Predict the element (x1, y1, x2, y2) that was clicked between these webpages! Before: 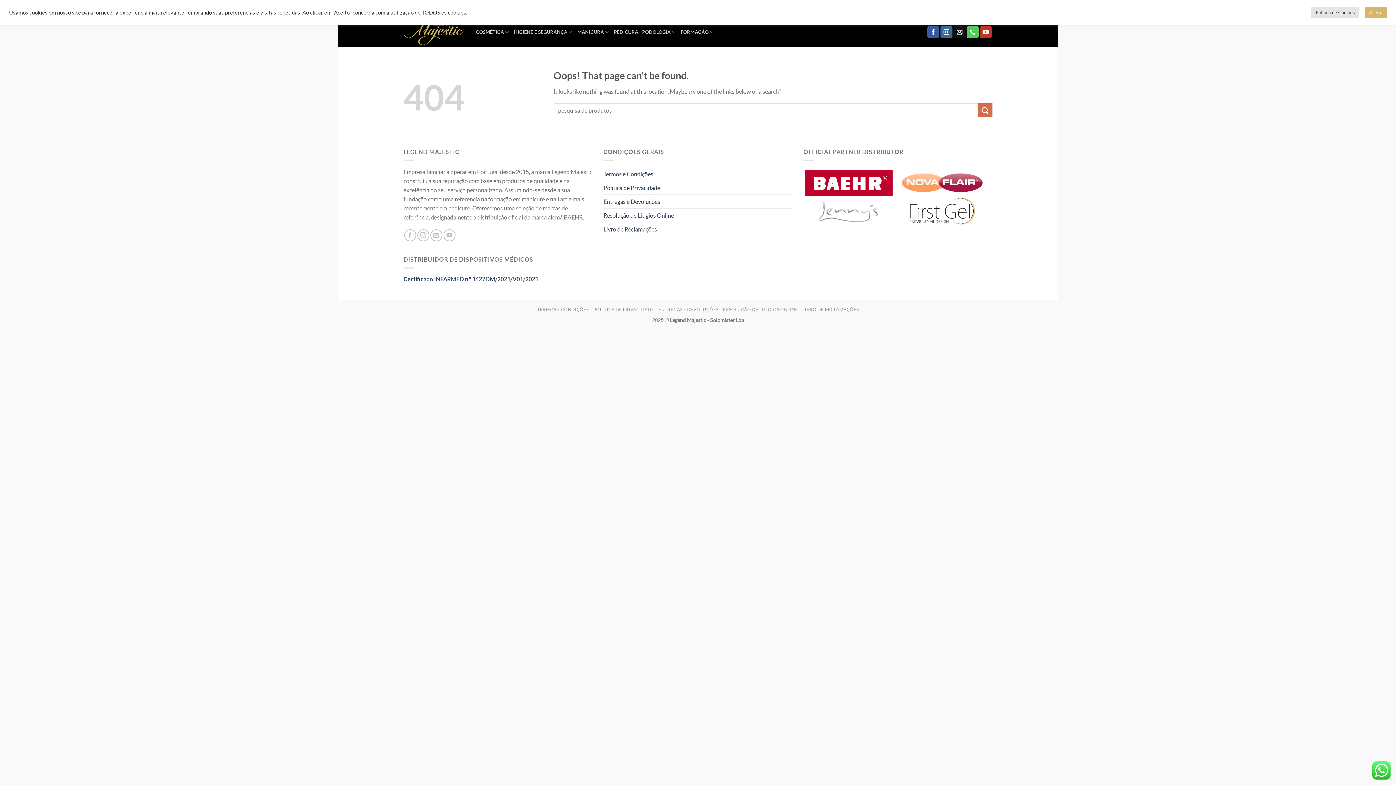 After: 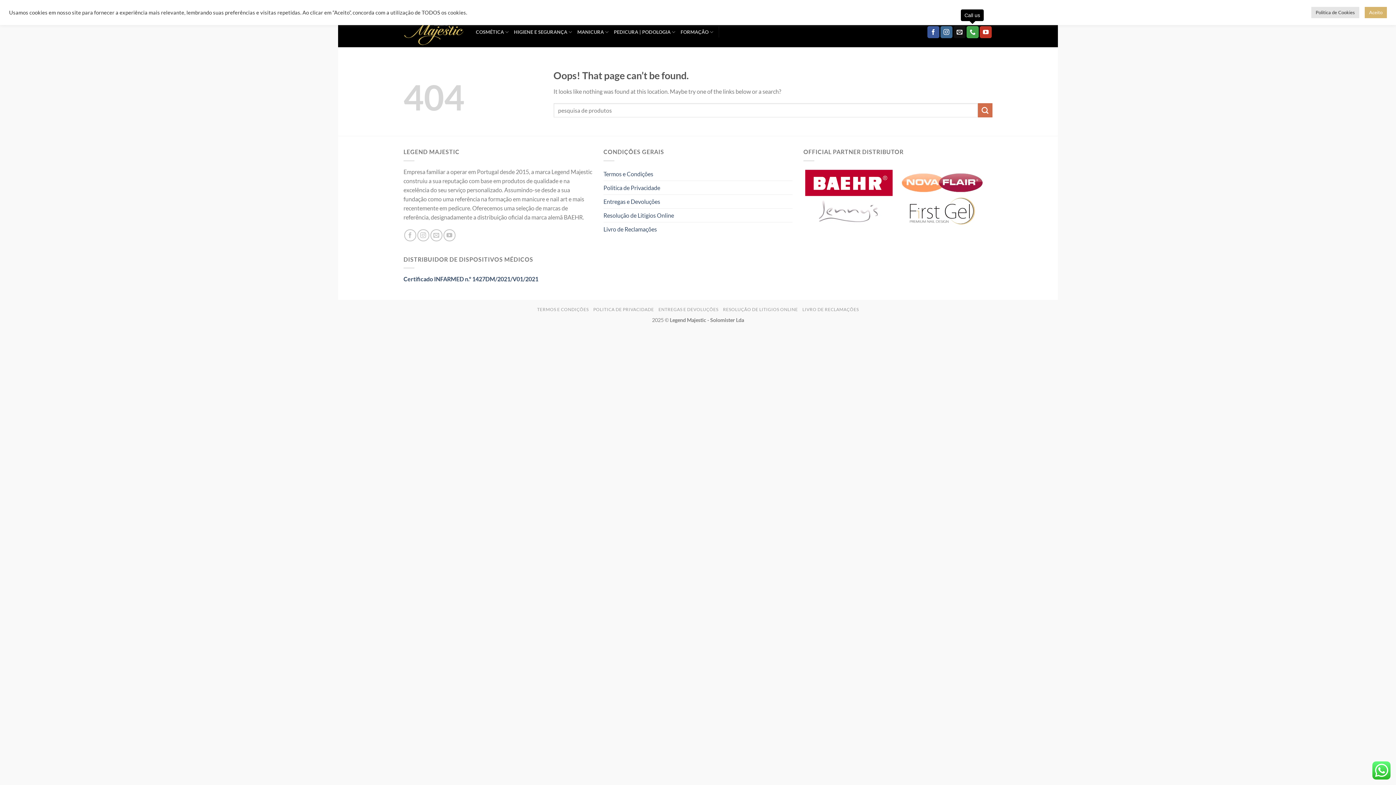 Action: bbox: (967, 26, 979, 38) label: Call us